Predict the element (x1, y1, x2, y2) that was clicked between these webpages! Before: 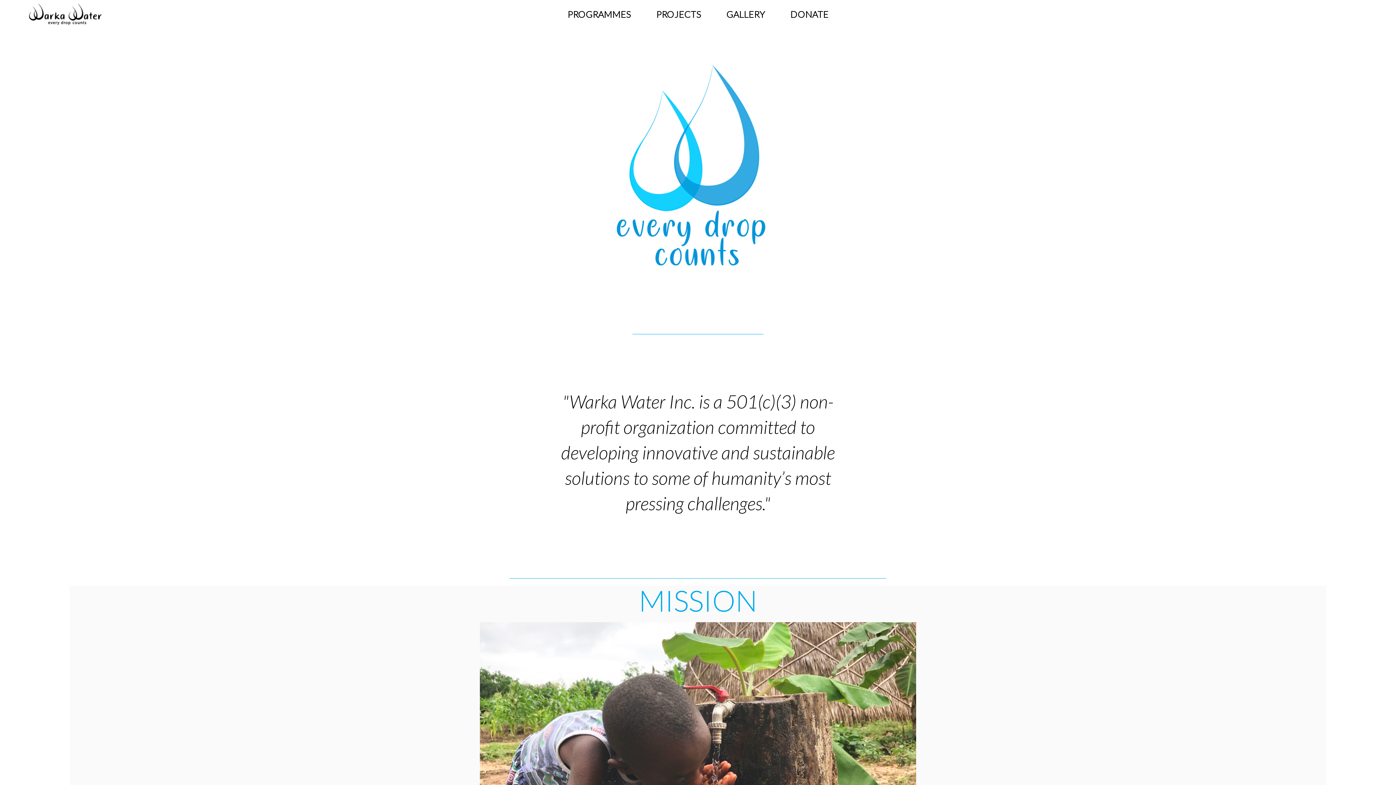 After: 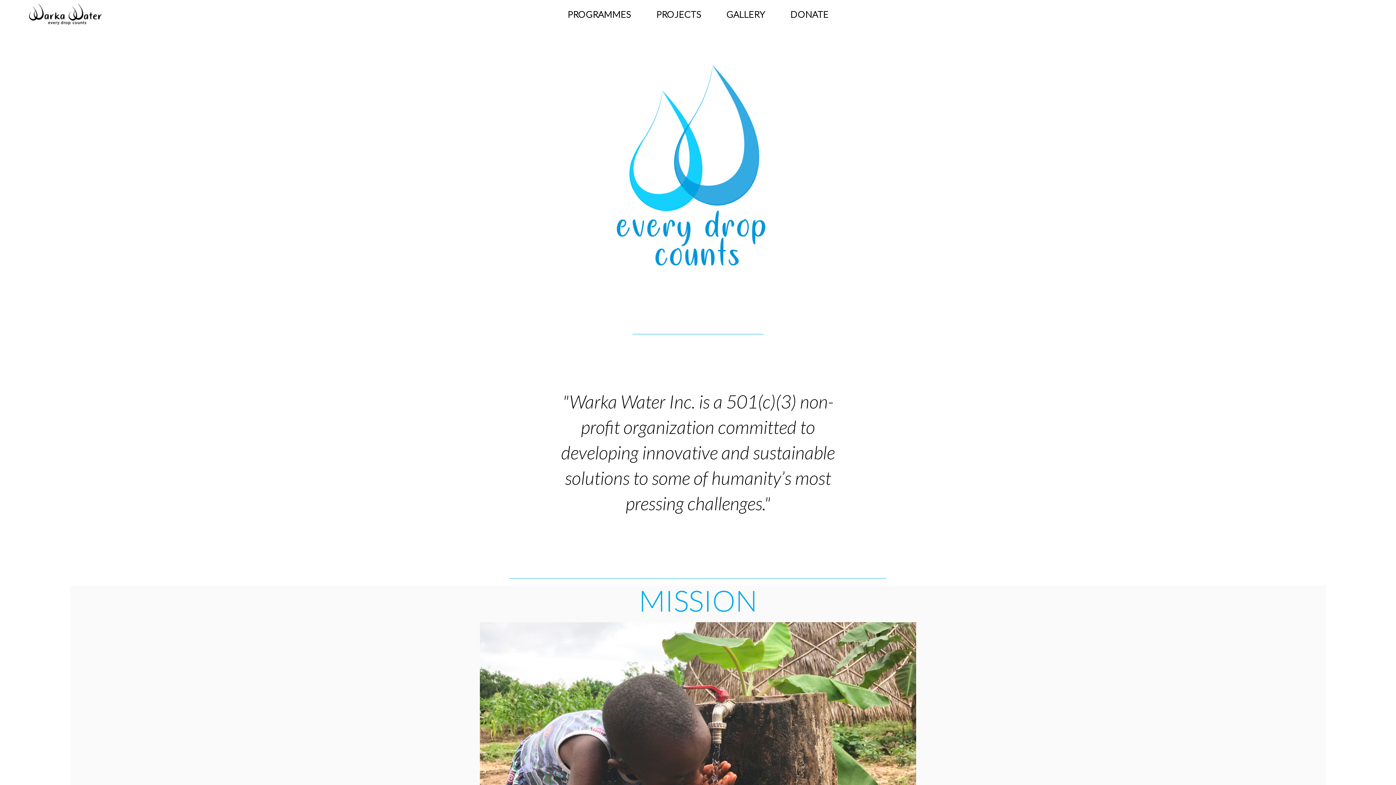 Action: bbox: (10, 3, 101, 25)